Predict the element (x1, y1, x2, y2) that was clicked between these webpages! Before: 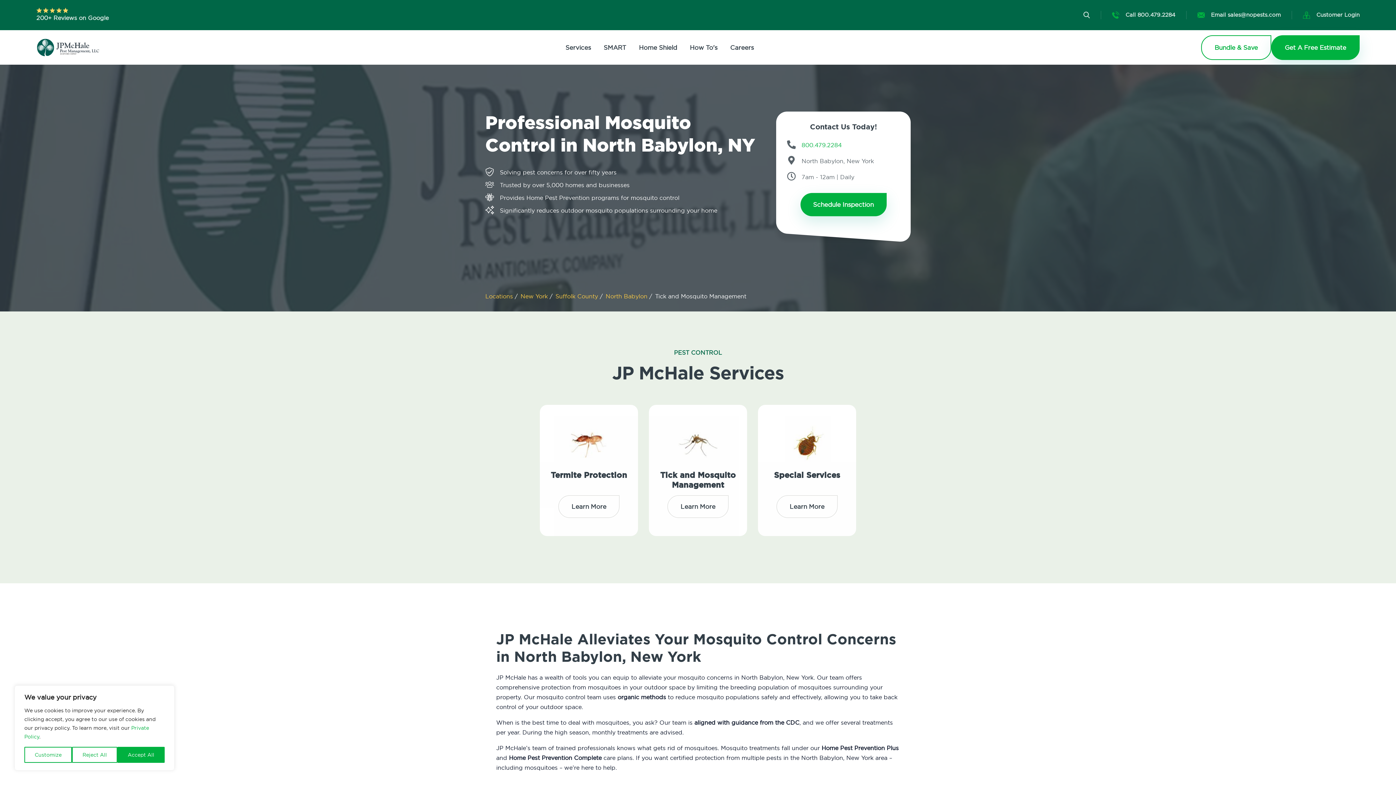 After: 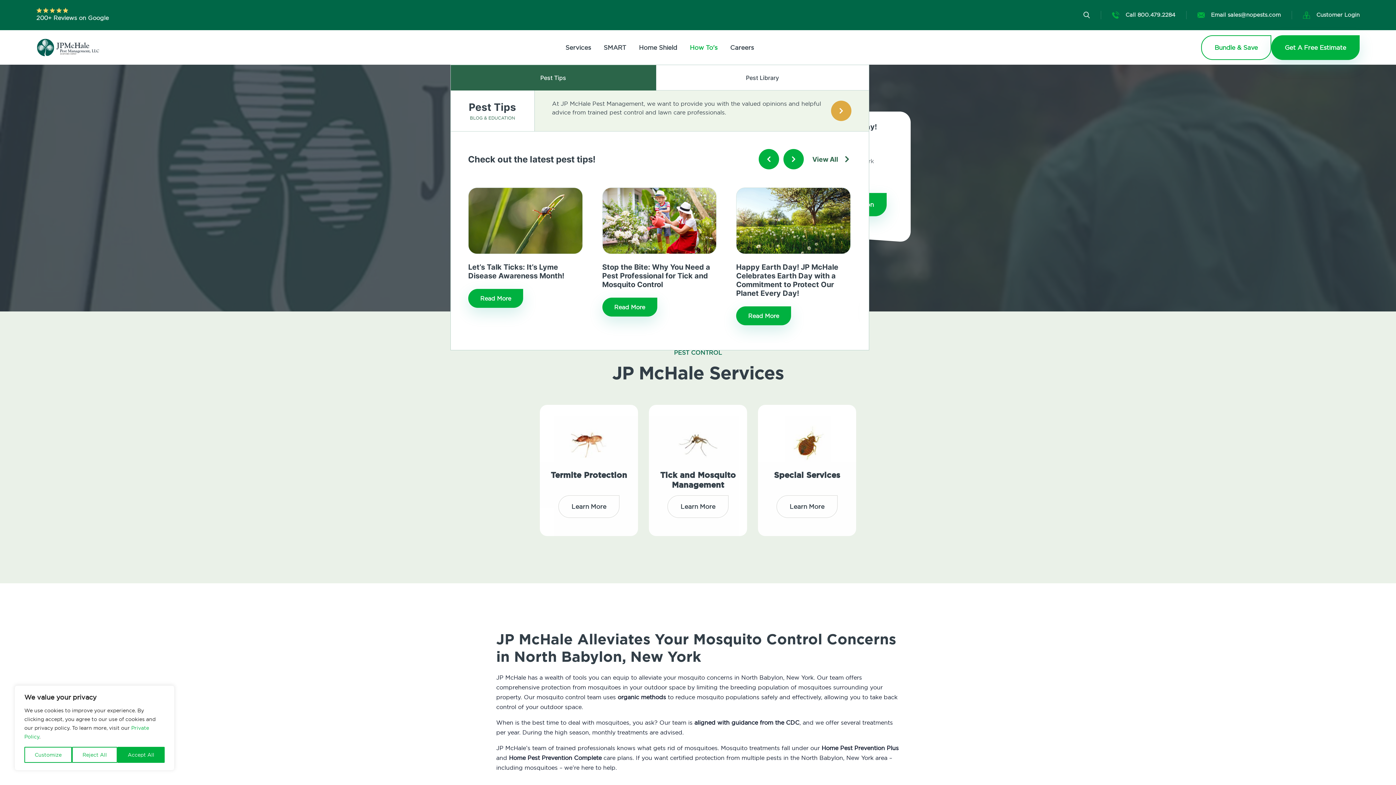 Action: label: How To's bbox: (690, 40, 717, 54)